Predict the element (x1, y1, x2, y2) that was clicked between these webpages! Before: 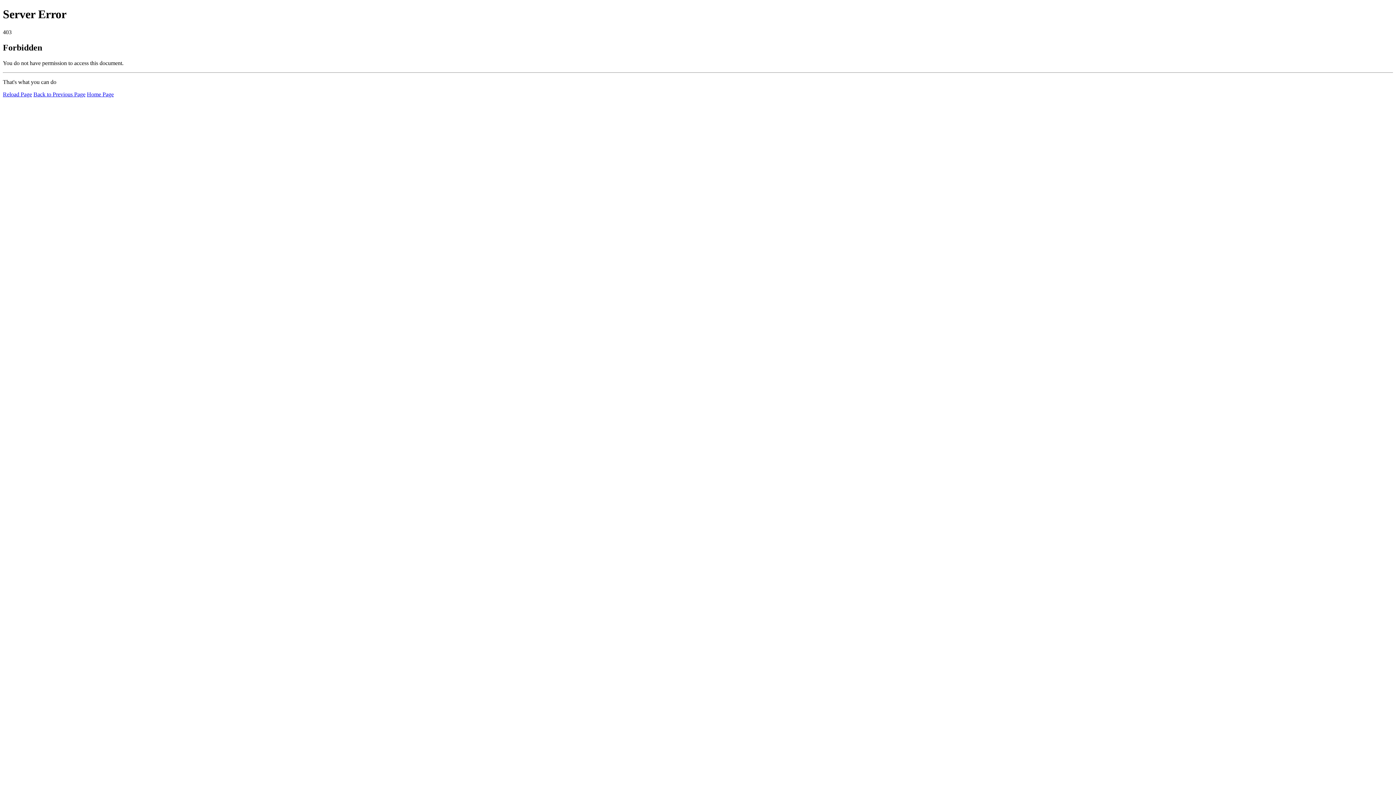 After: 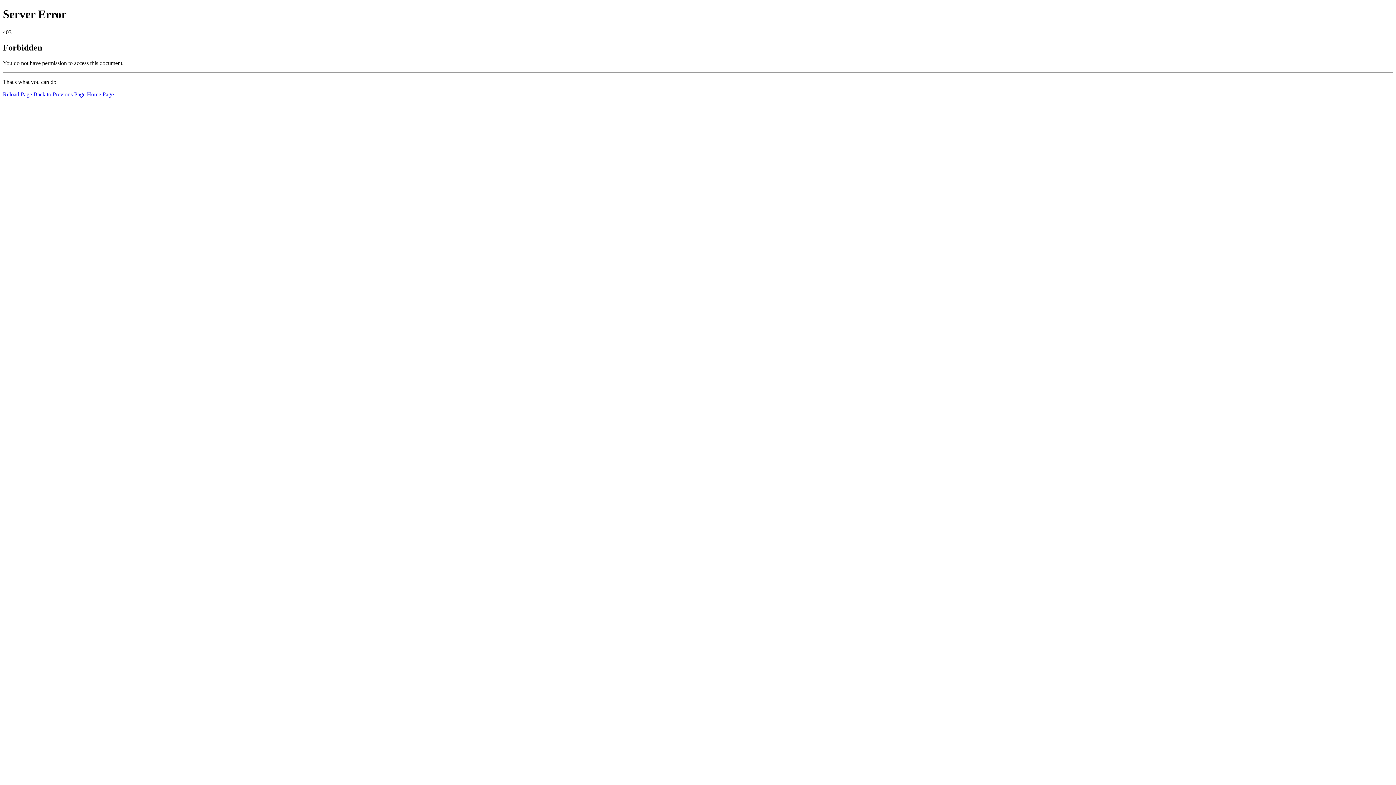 Action: label: Reload Page bbox: (2, 91, 32, 97)